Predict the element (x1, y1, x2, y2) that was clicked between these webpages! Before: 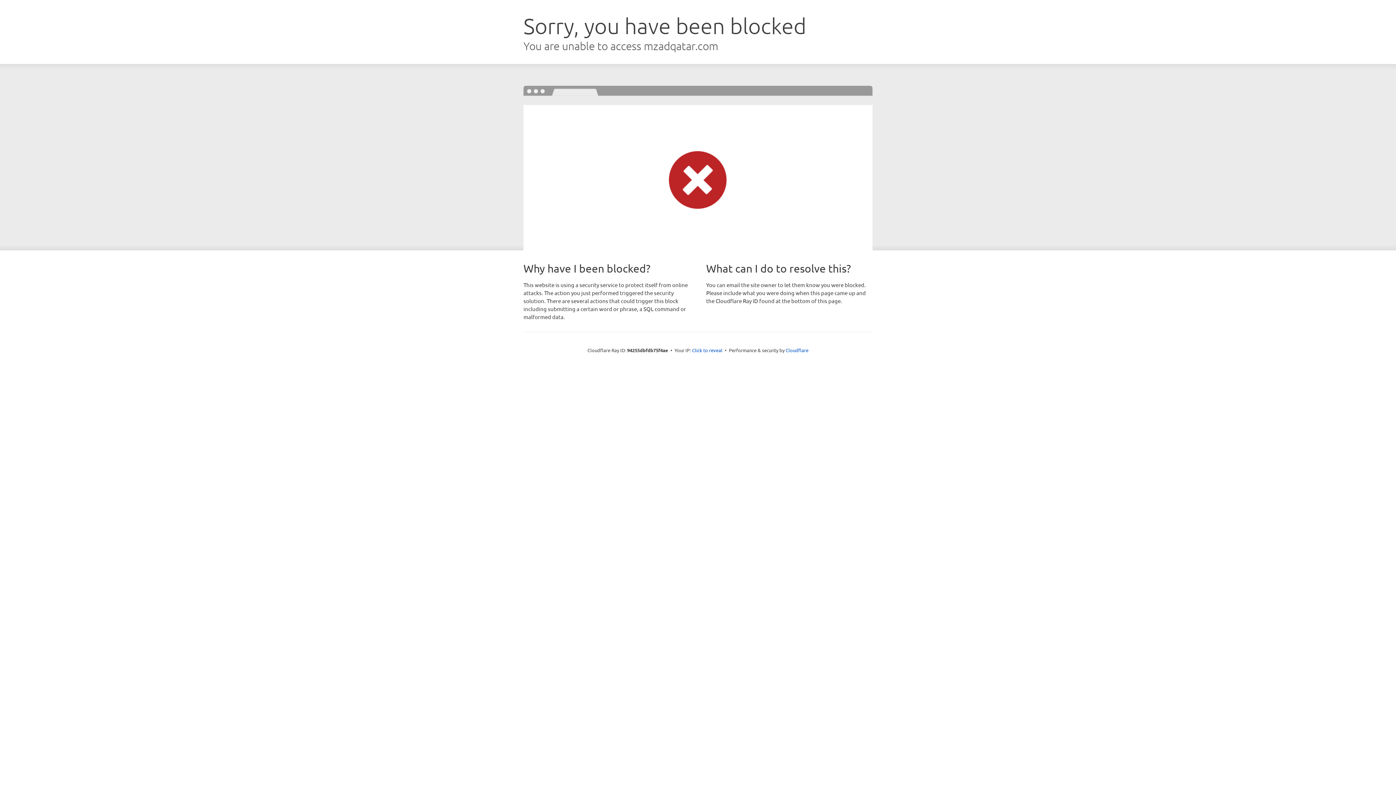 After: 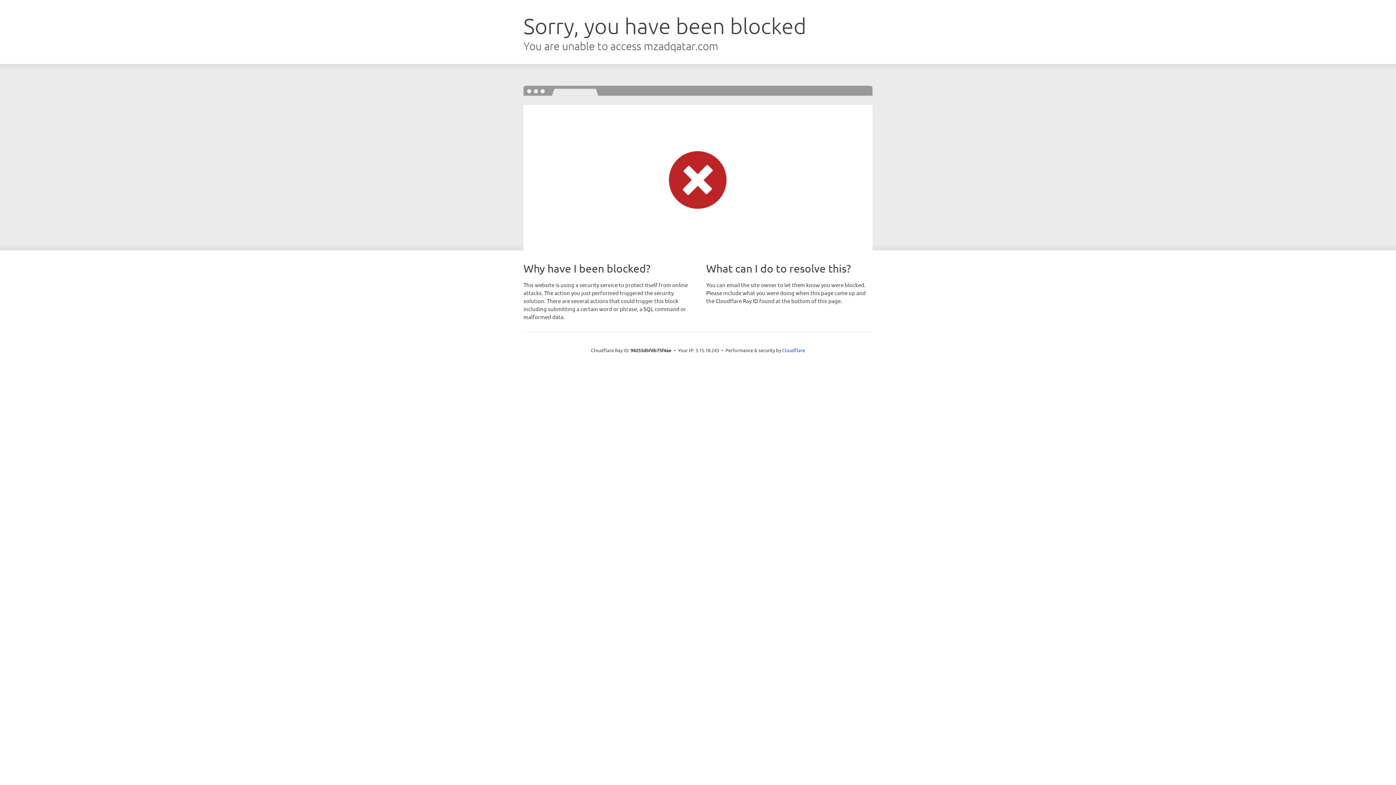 Action: bbox: (692, 346, 722, 353) label: Click to reveal